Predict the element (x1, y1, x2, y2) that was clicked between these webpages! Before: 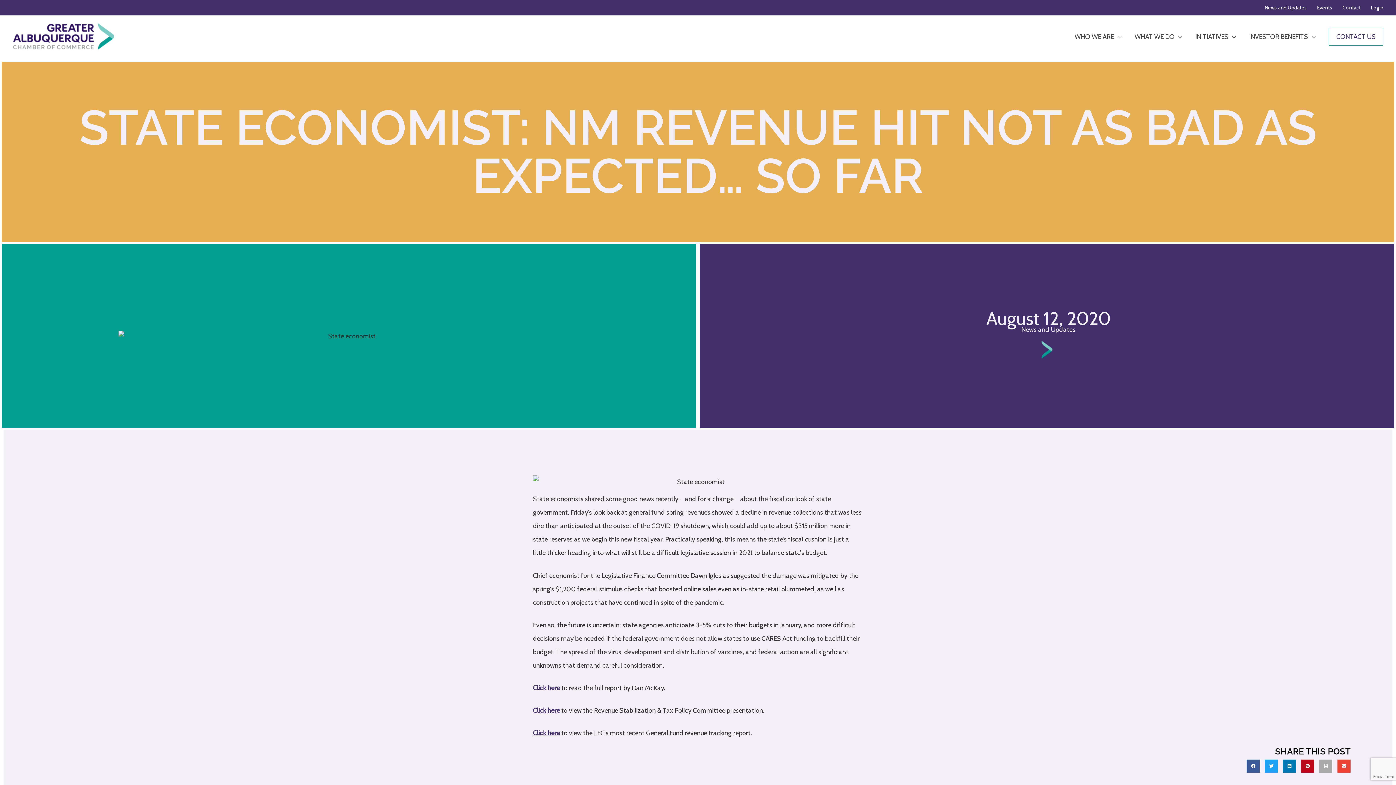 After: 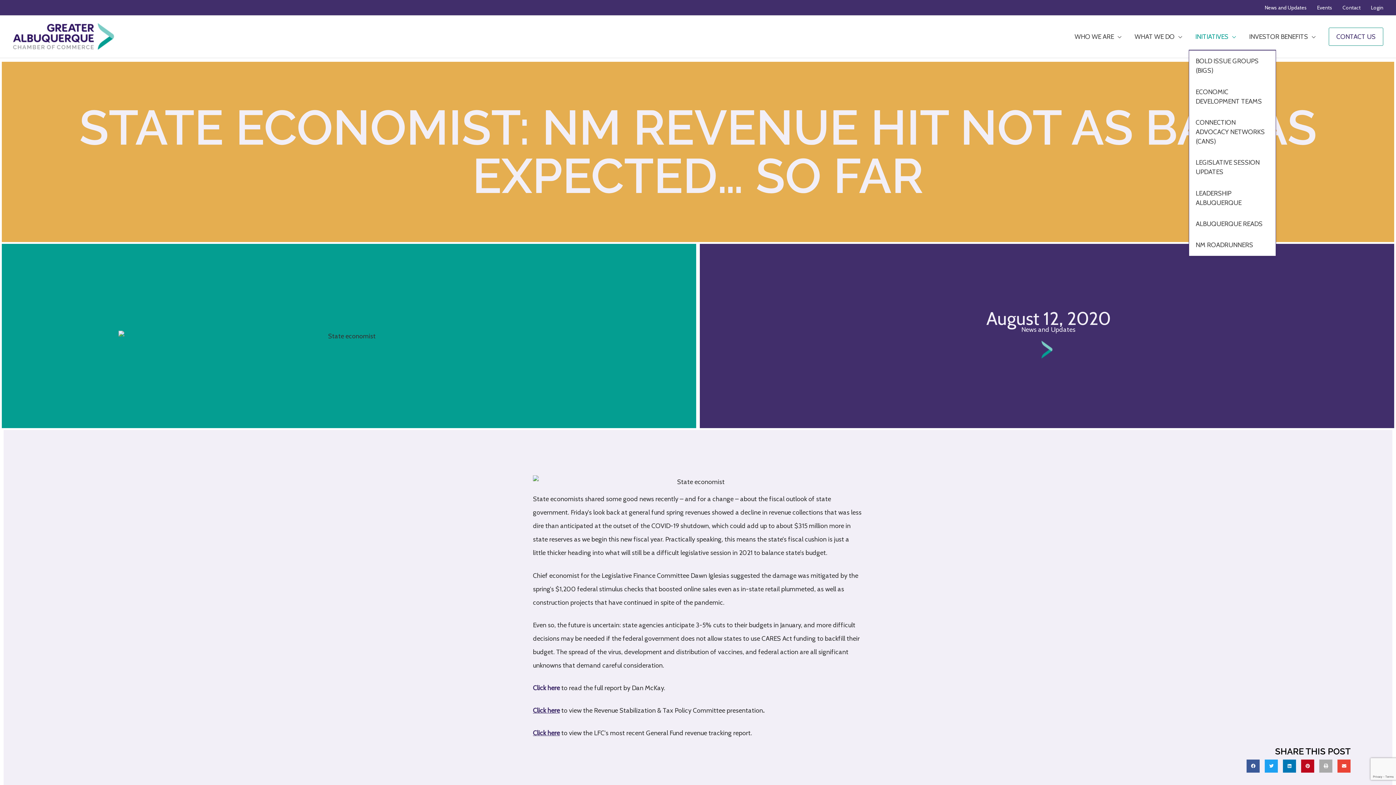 Action: bbox: (1189, 23, 1242, 49) label: INITIATIVES